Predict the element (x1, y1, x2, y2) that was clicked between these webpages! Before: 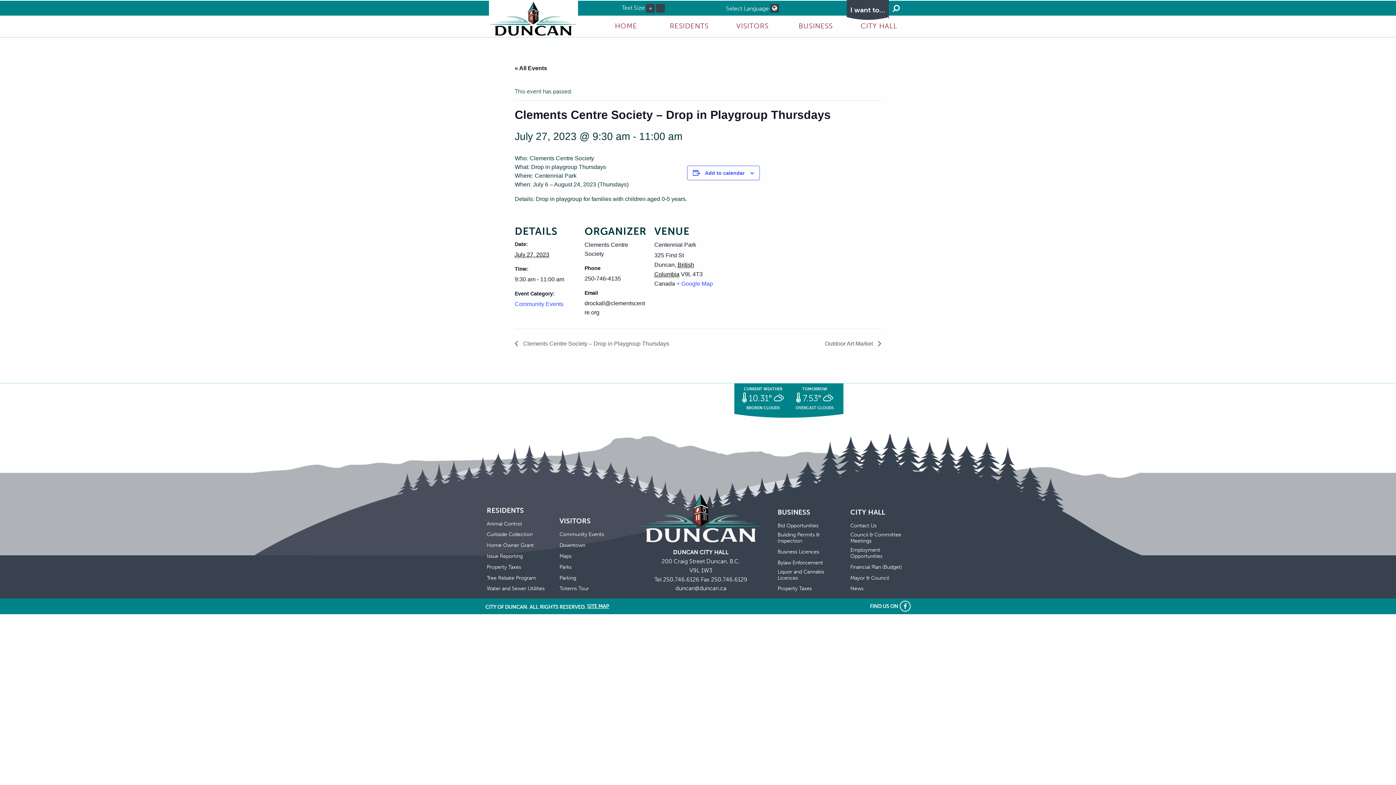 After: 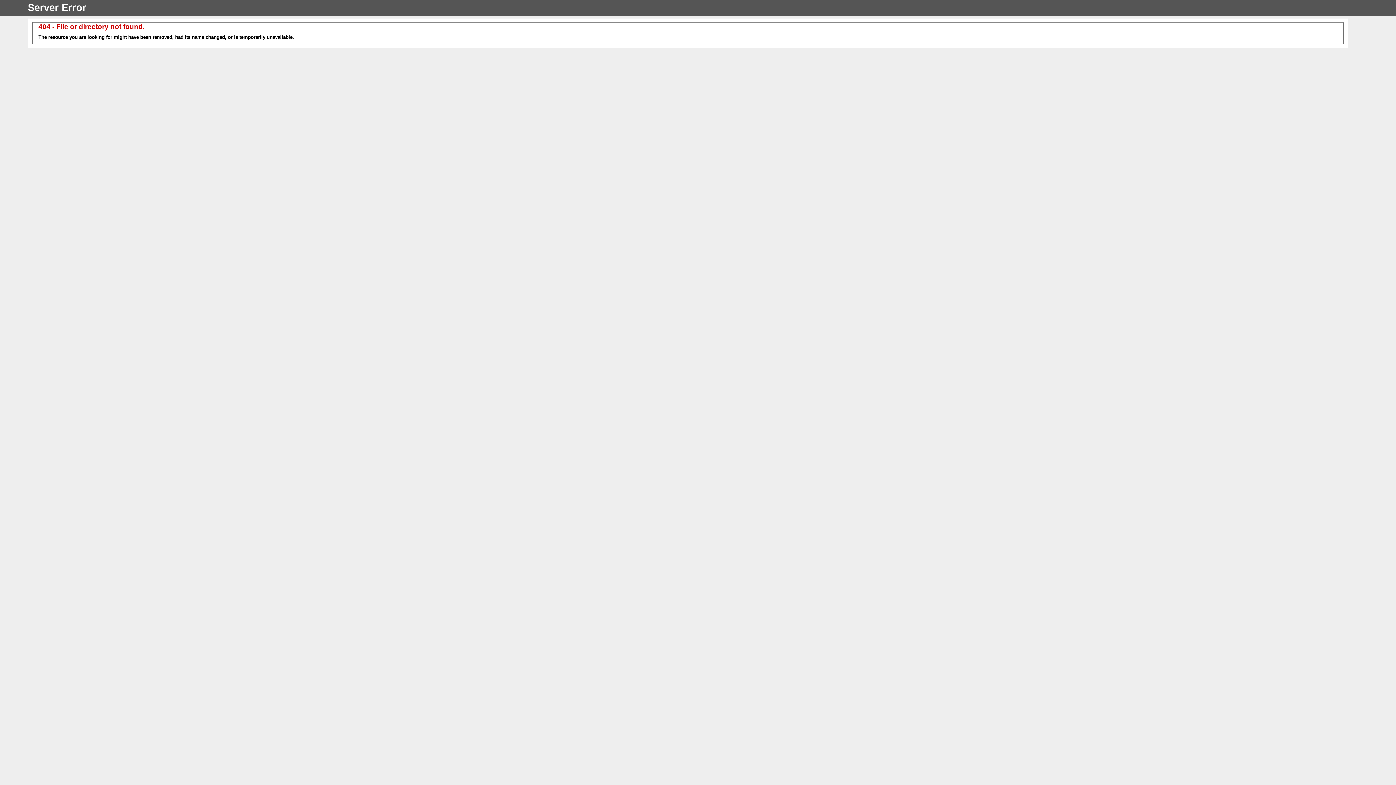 Action: label: Home Owner Grant bbox: (486, 542, 533, 548)